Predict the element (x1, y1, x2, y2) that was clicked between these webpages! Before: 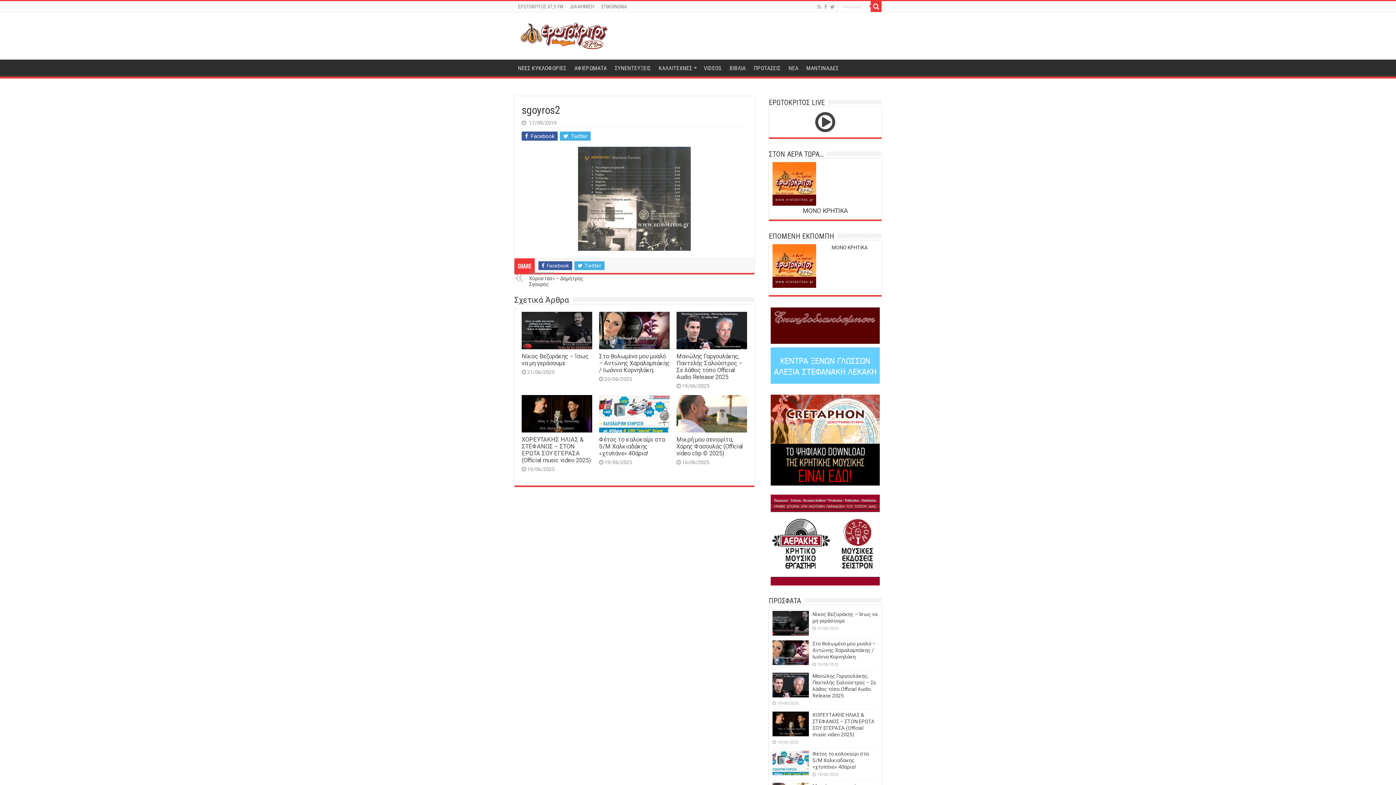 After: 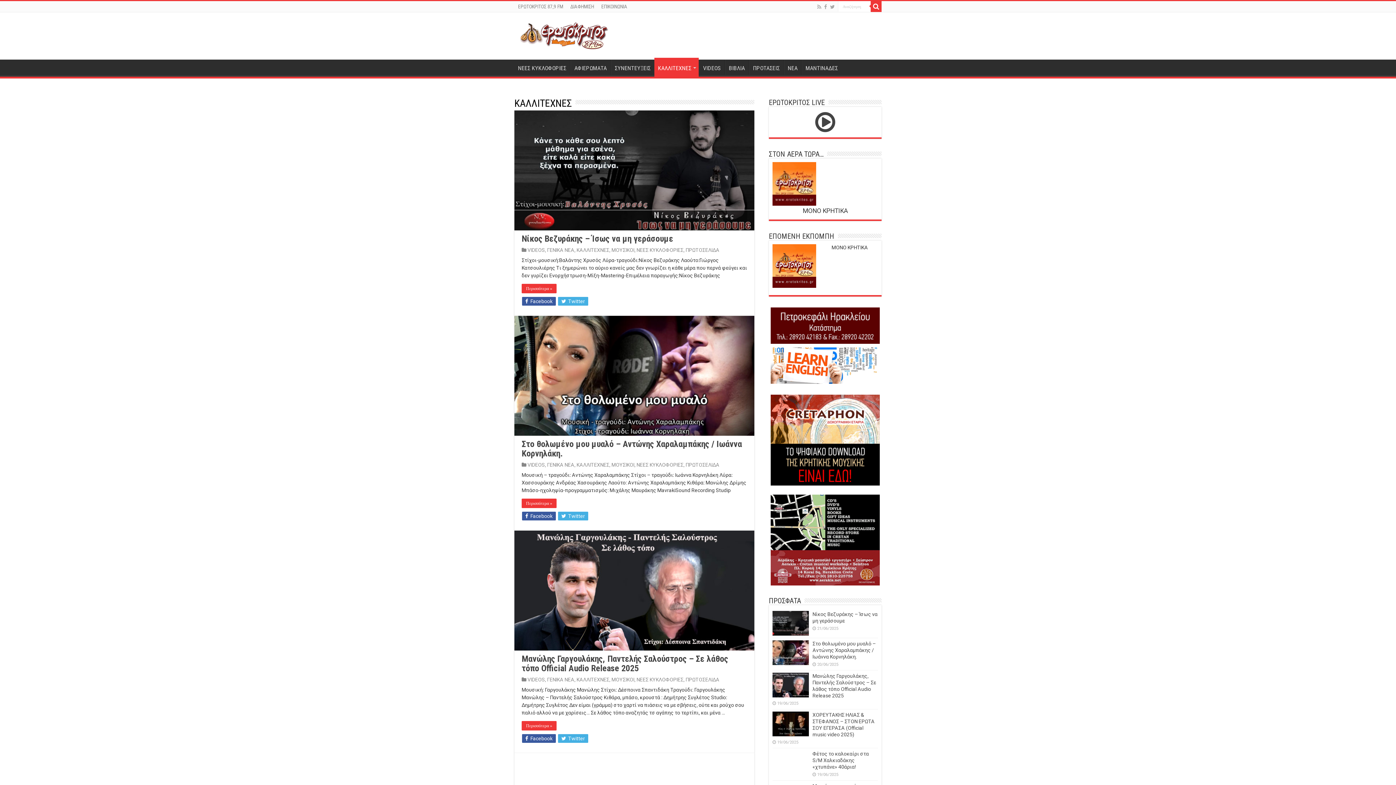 Action: bbox: (654, 59, 699, 74) label: ΚΑΛΛΙΤΕΧΝΕΣ